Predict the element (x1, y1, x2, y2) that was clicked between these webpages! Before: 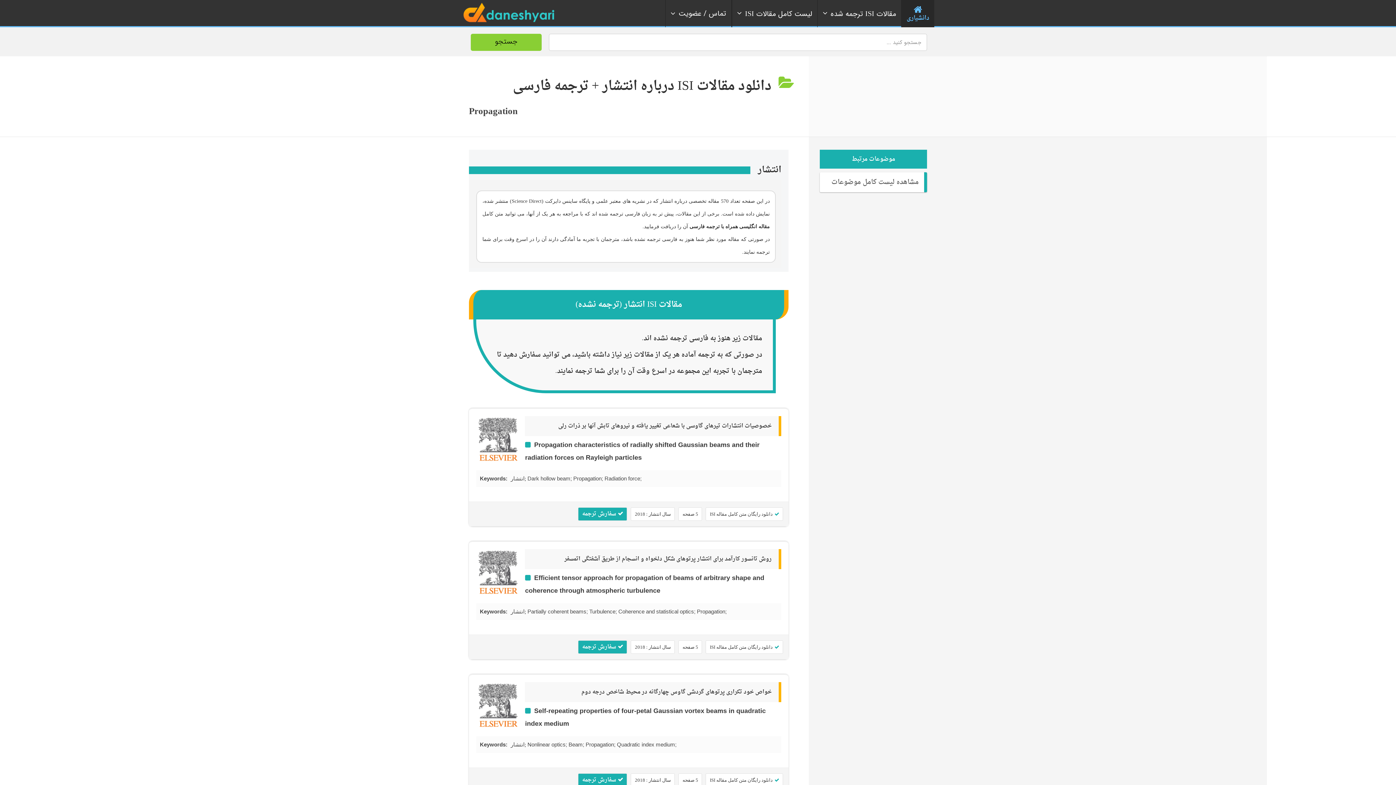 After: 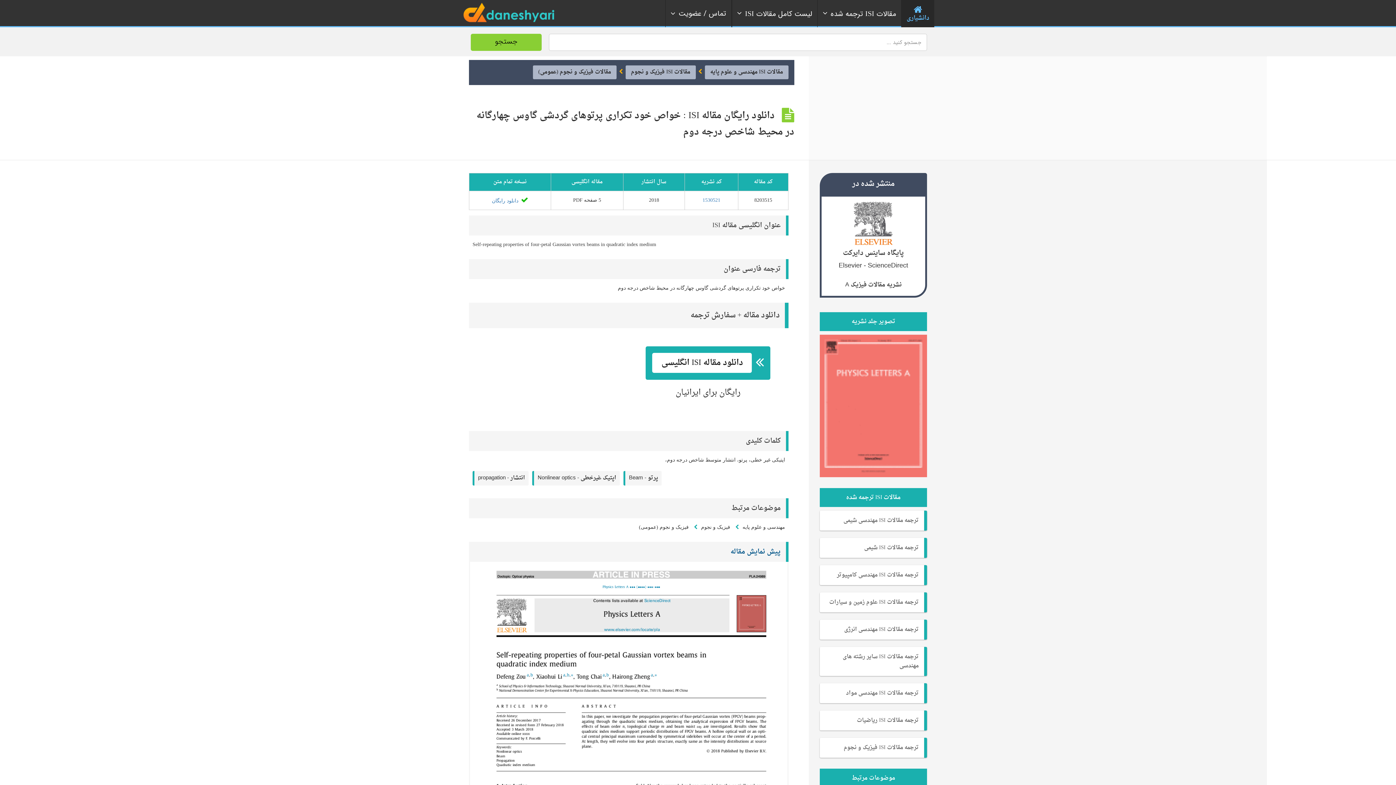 Action: label: خواص خود تکراری پرتوهای گردشی گاوس چهارگانه در محیط شاخص درجه دوم bbox: (581, 688, 775, 696)